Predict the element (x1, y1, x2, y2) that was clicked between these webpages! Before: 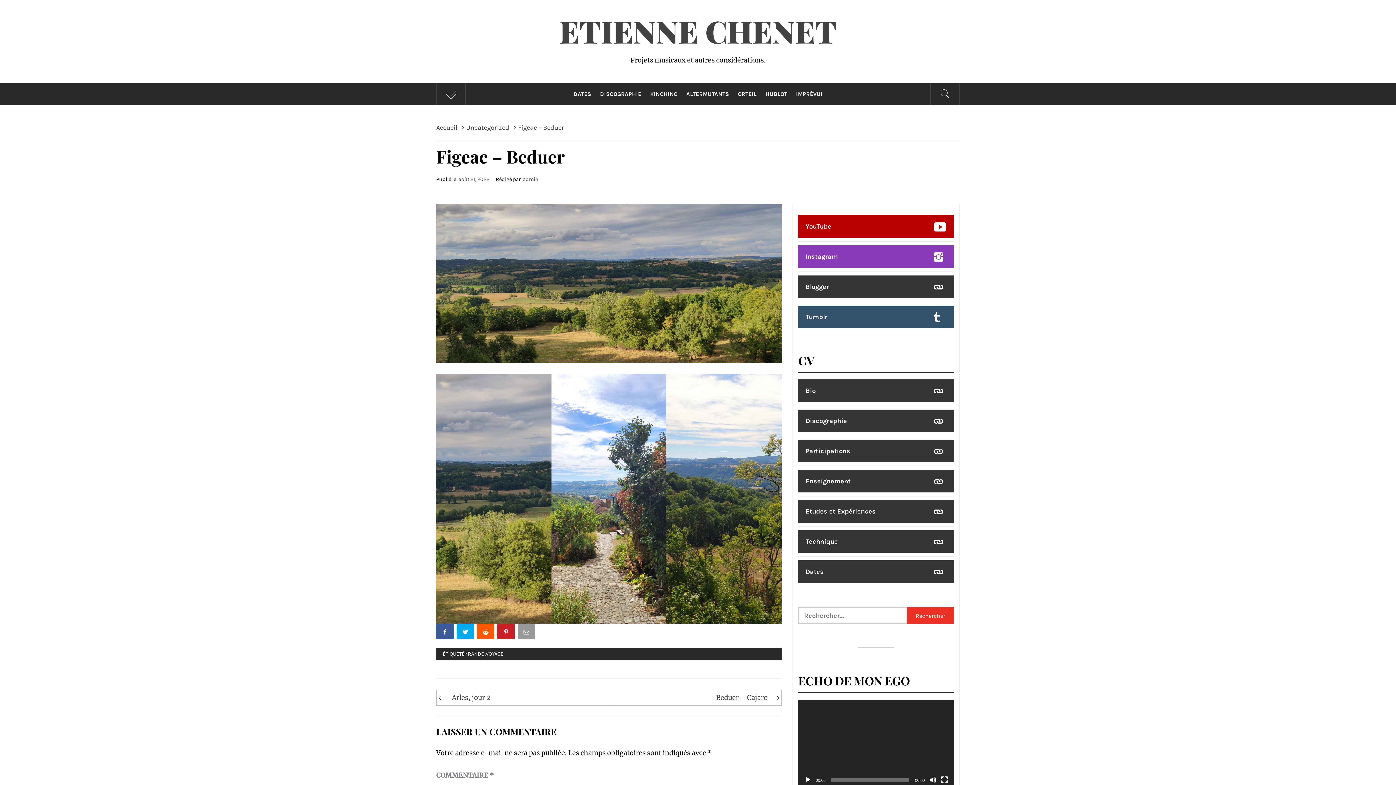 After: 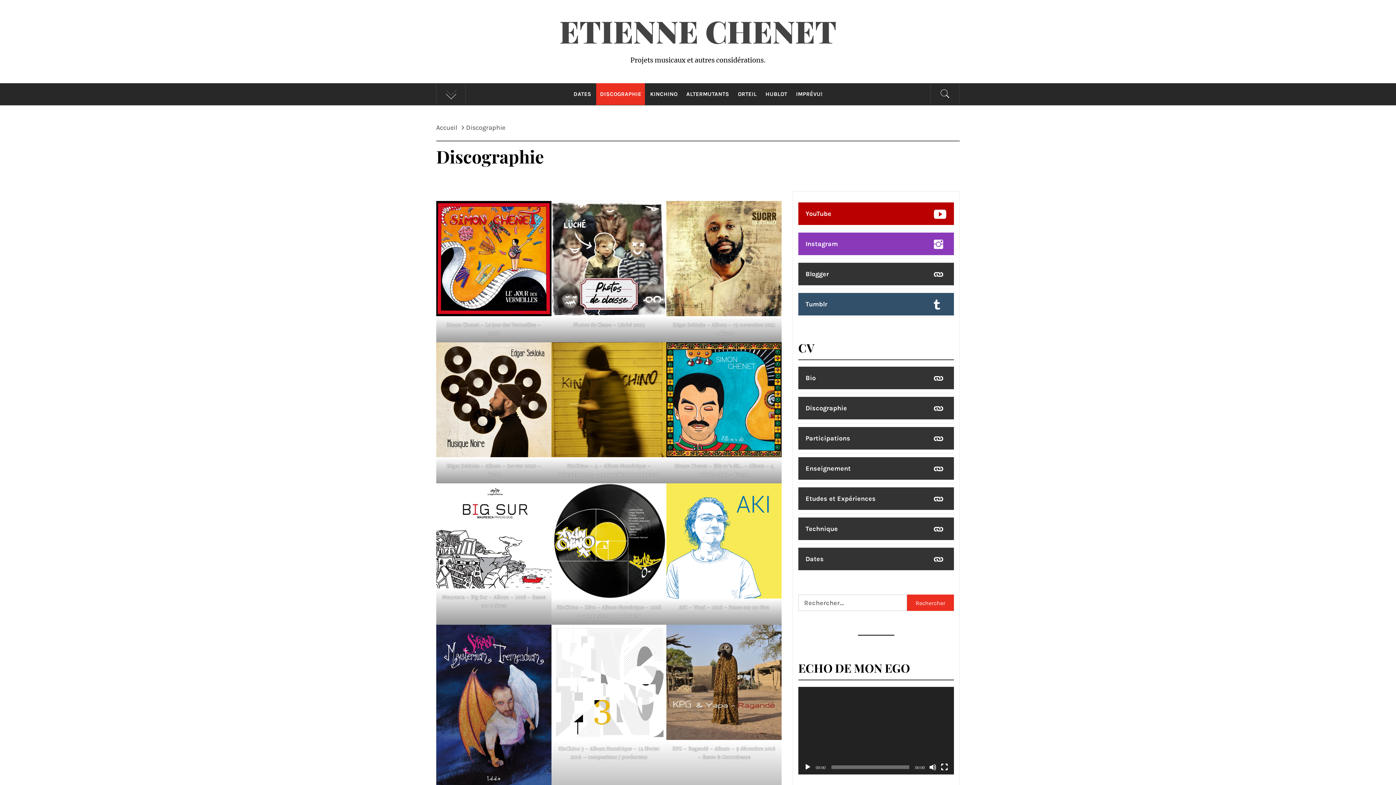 Action: label: Discographie bbox: (798, 409, 954, 432)